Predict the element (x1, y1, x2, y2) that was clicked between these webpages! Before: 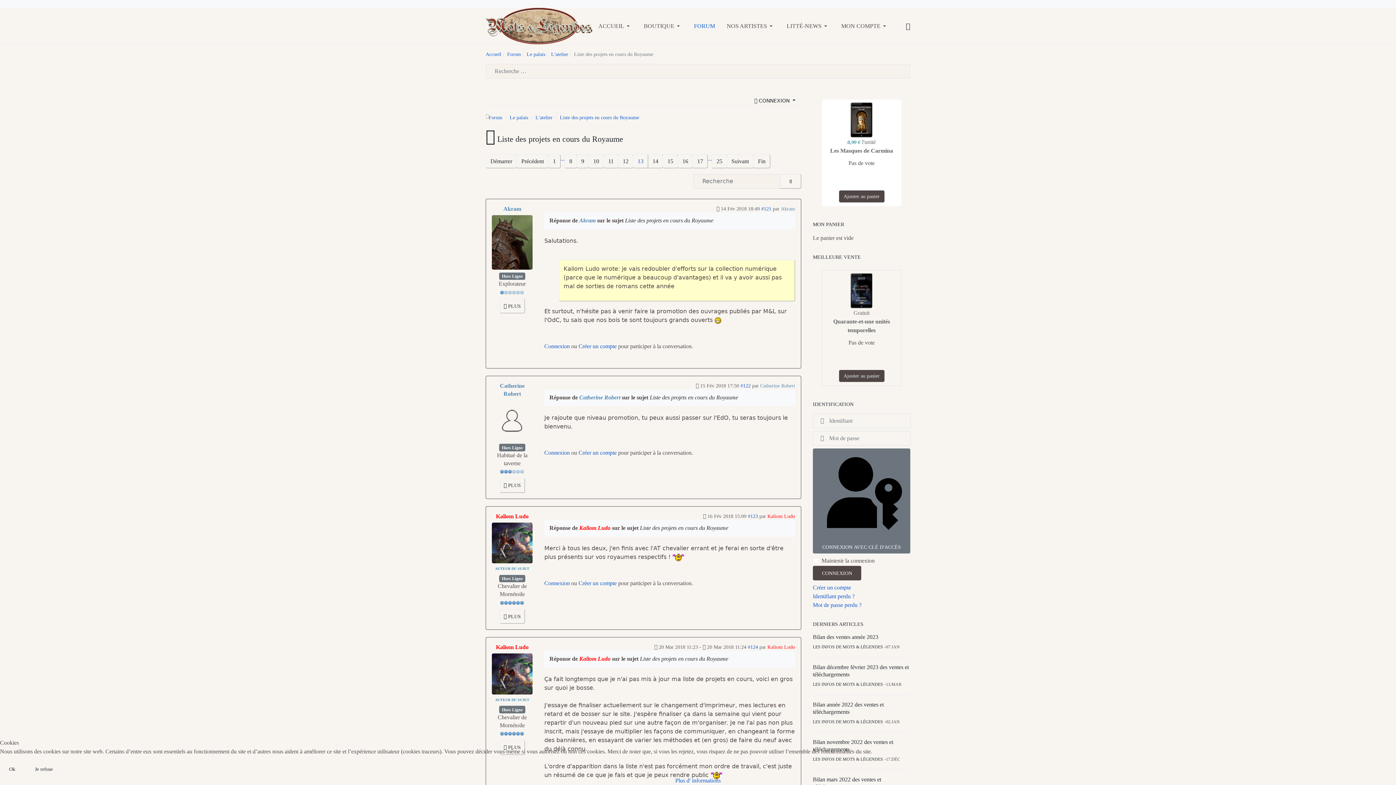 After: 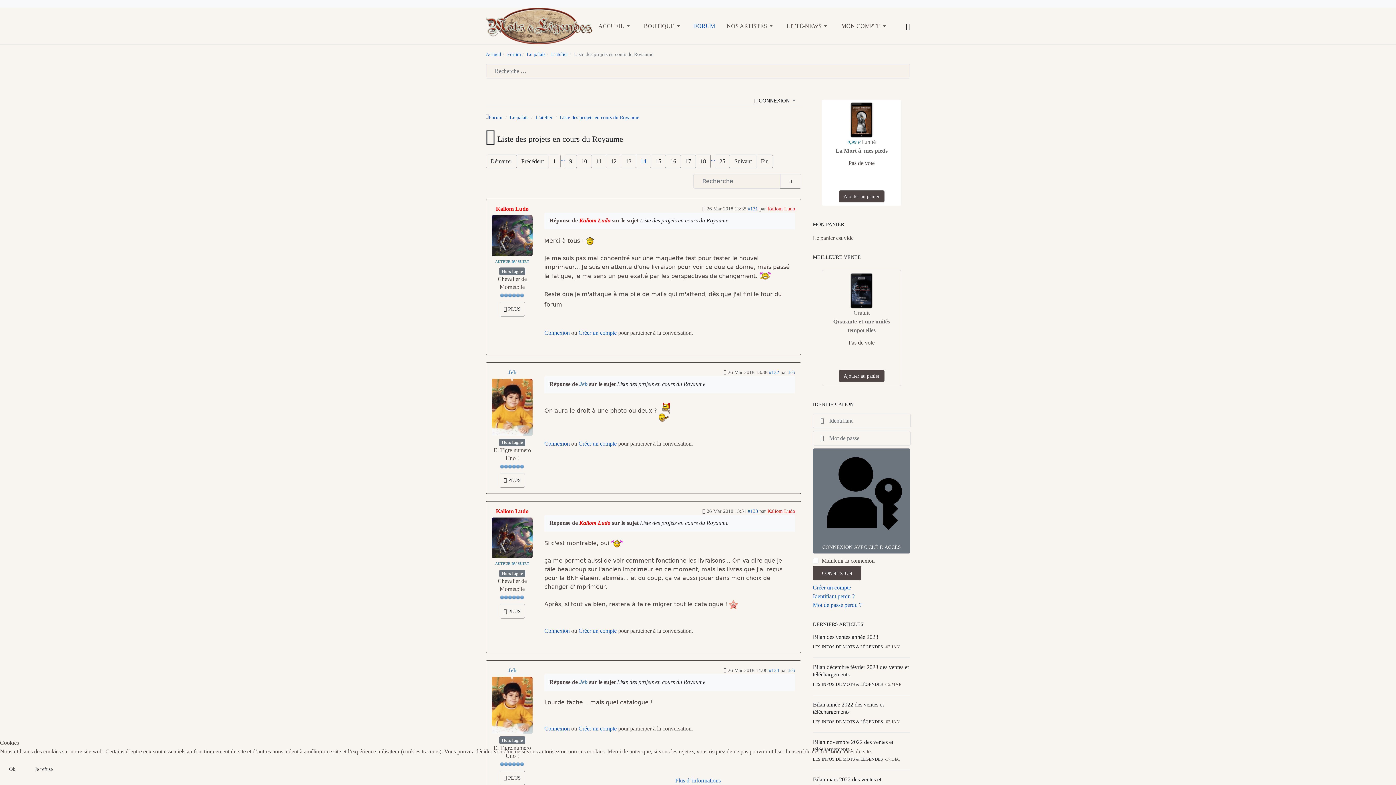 Action: label: Suivant bbox: (726, 154, 753, 168)